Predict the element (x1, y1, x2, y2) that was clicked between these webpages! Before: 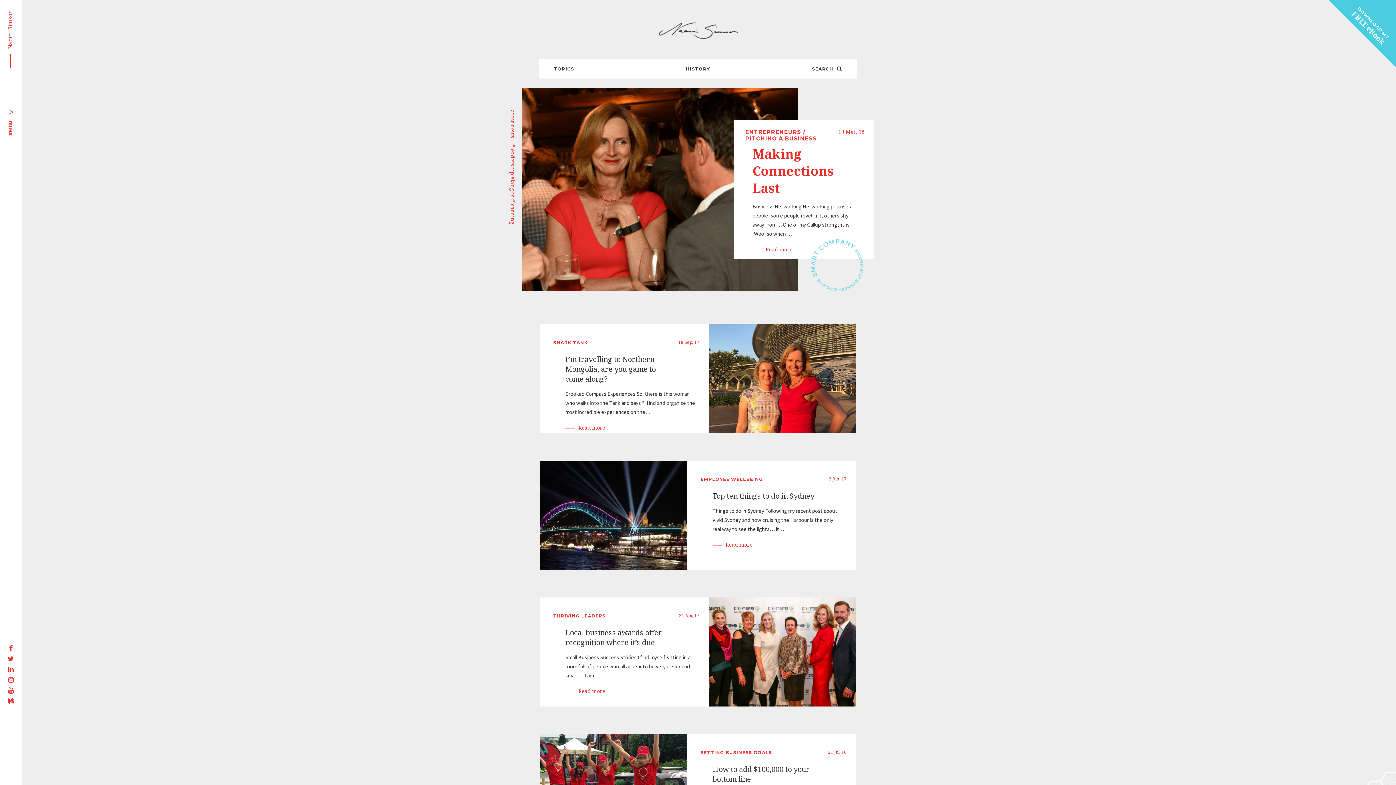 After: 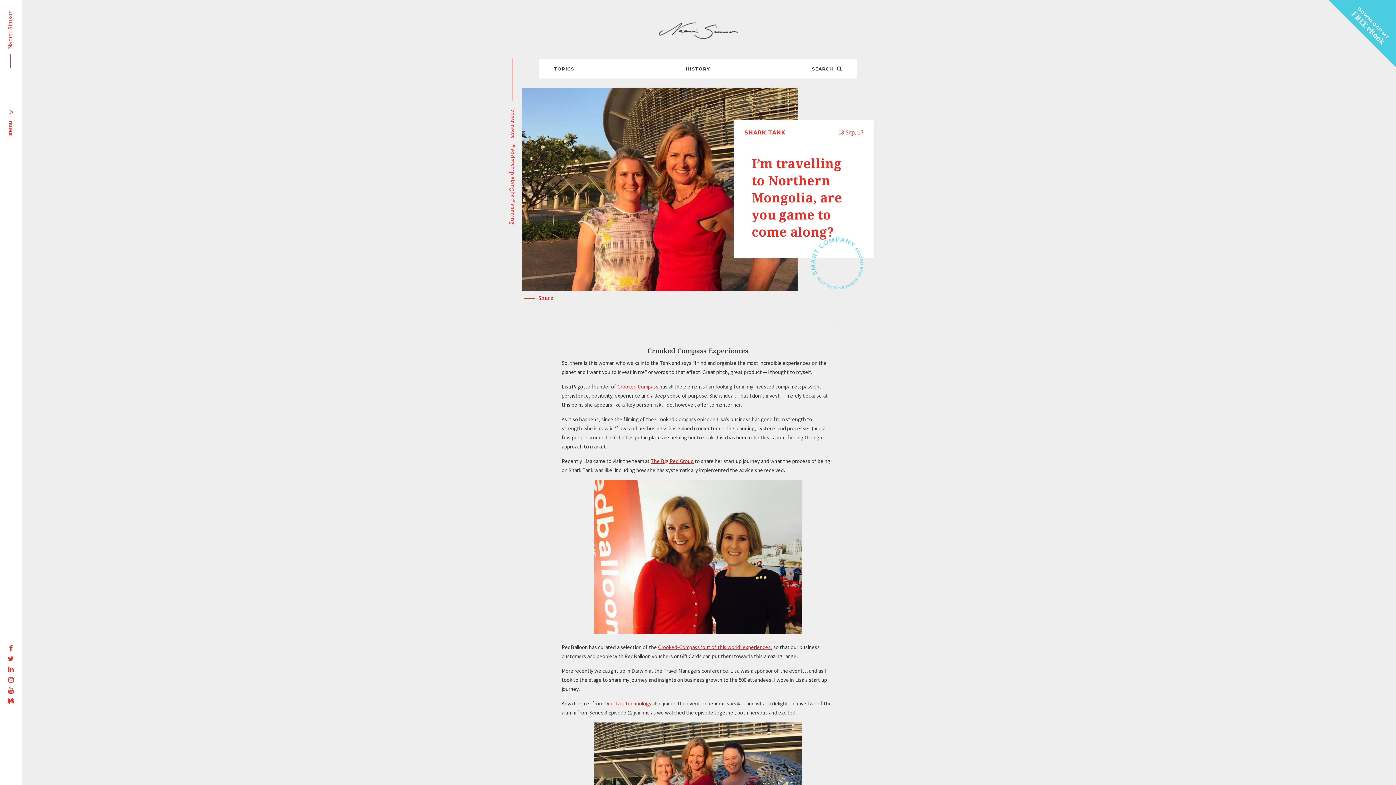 Action: label: I’m travelling to Northern Mongolia, are you game to come along? bbox: (565, 354, 656, 384)